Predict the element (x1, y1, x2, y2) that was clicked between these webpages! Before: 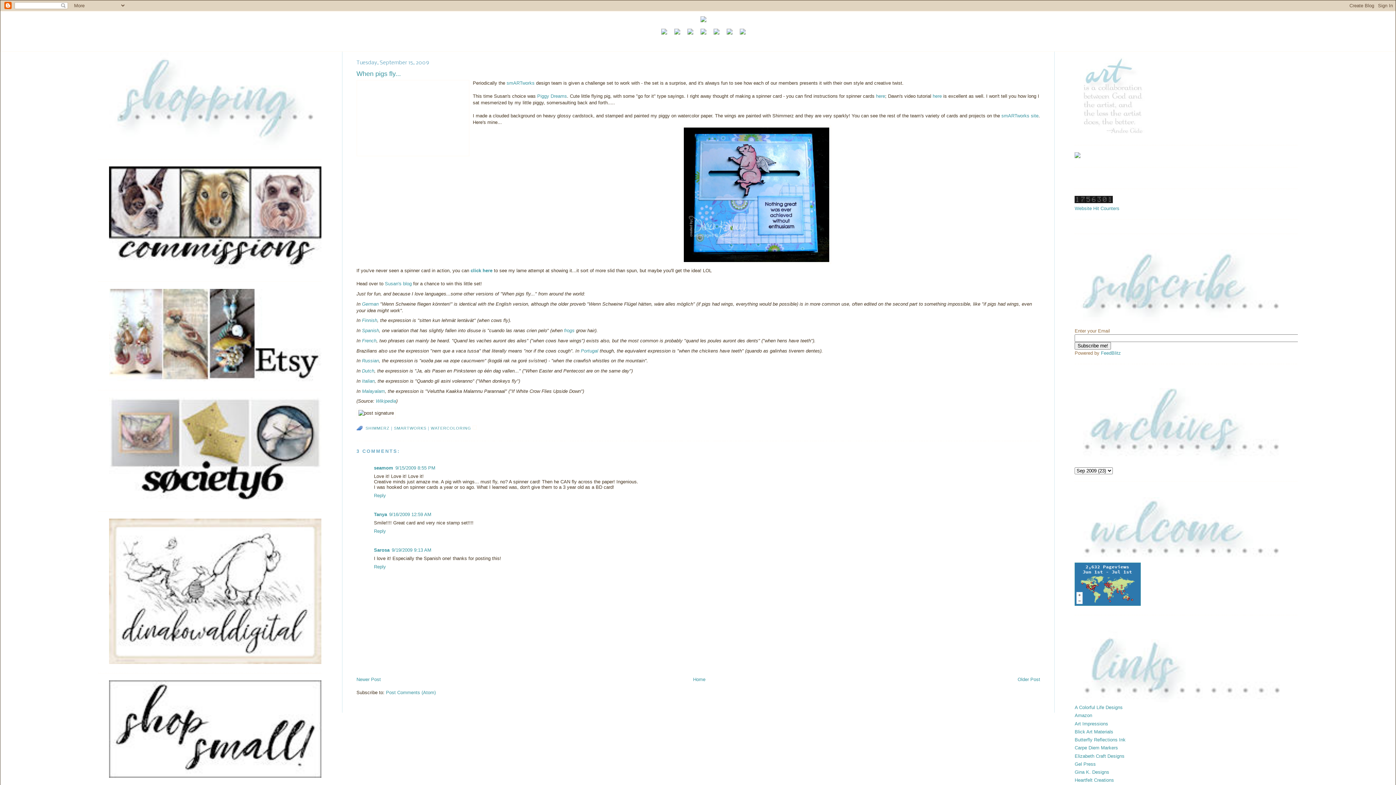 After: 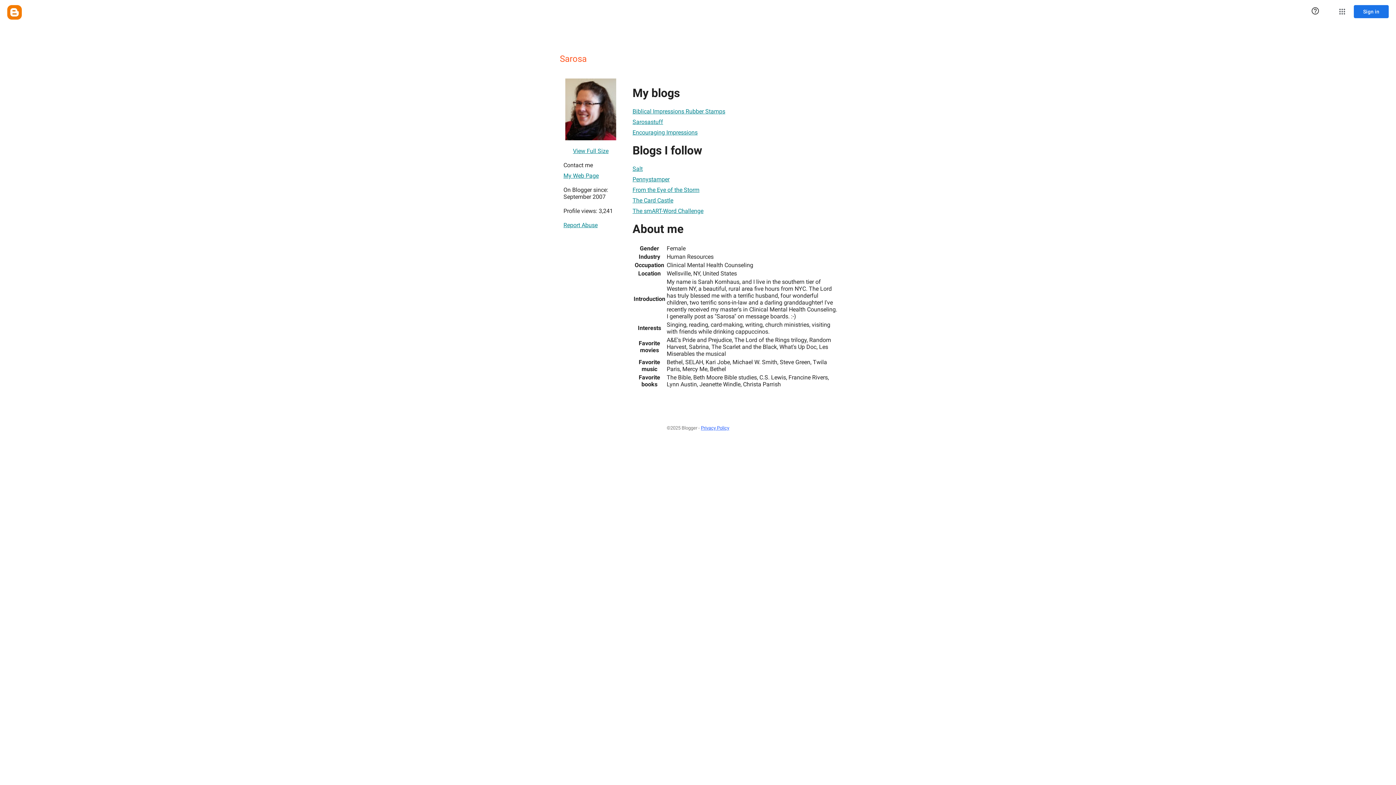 Action: label: Sarosa bbox: (374, 547, 389, 553)